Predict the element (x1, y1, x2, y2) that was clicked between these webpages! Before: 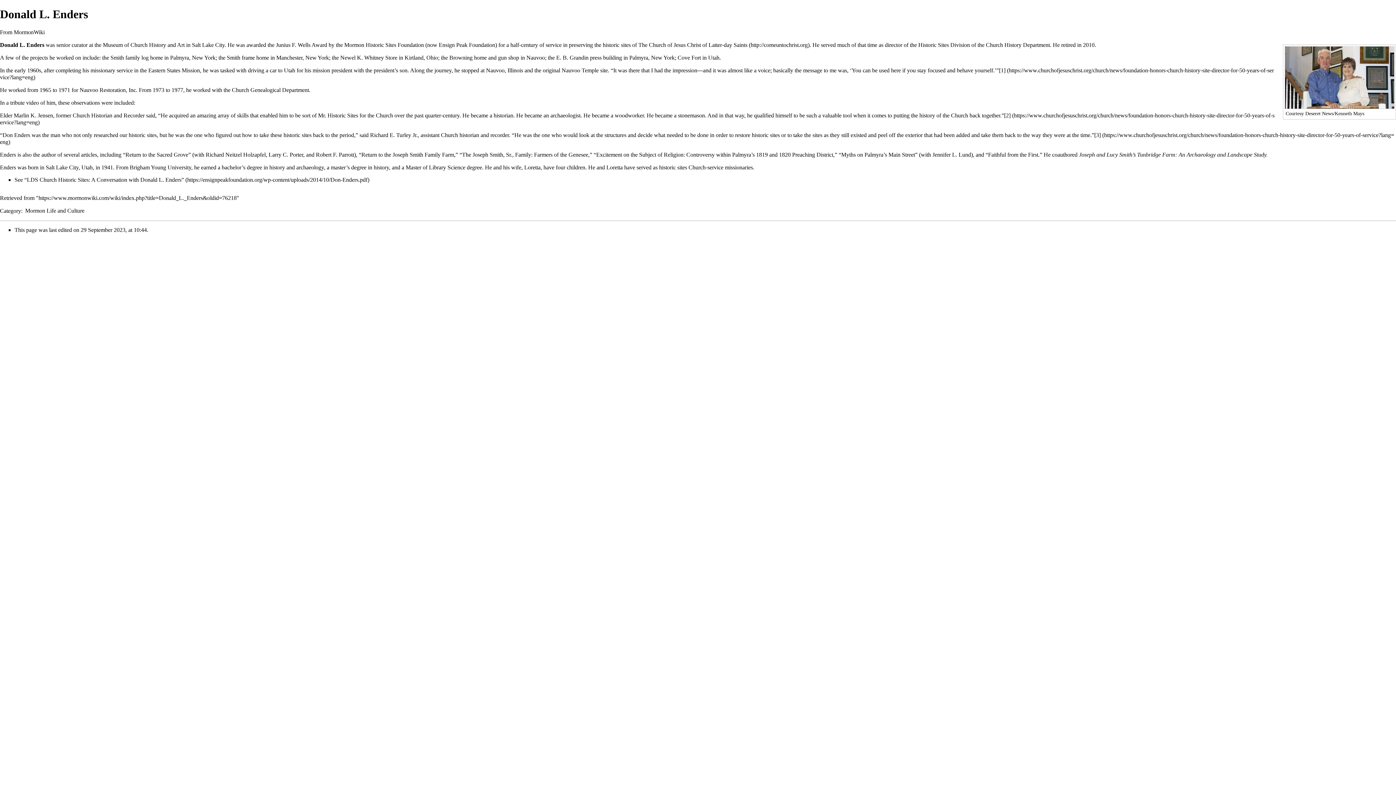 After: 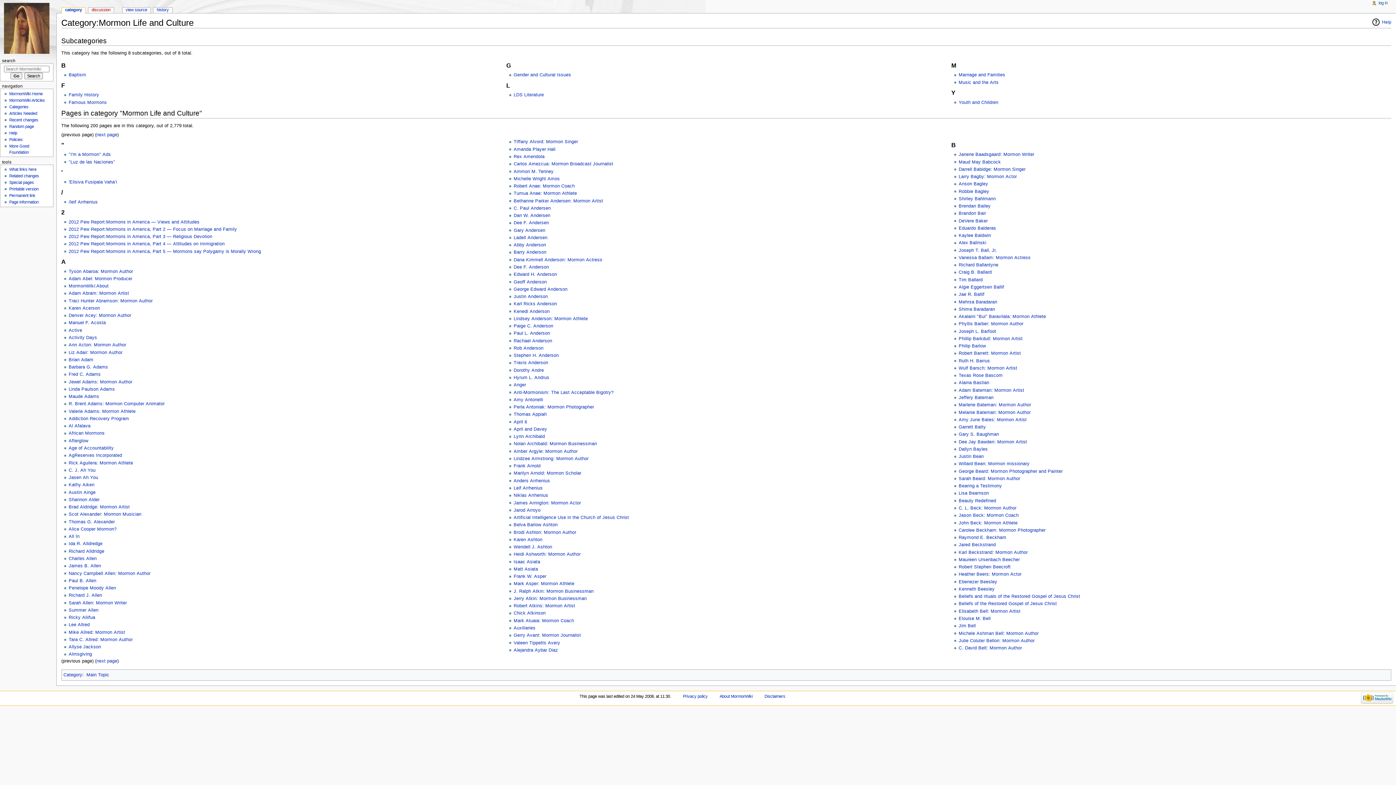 Action: bbox: (25, 207, 84, 213) label: Mormon Life and Culture